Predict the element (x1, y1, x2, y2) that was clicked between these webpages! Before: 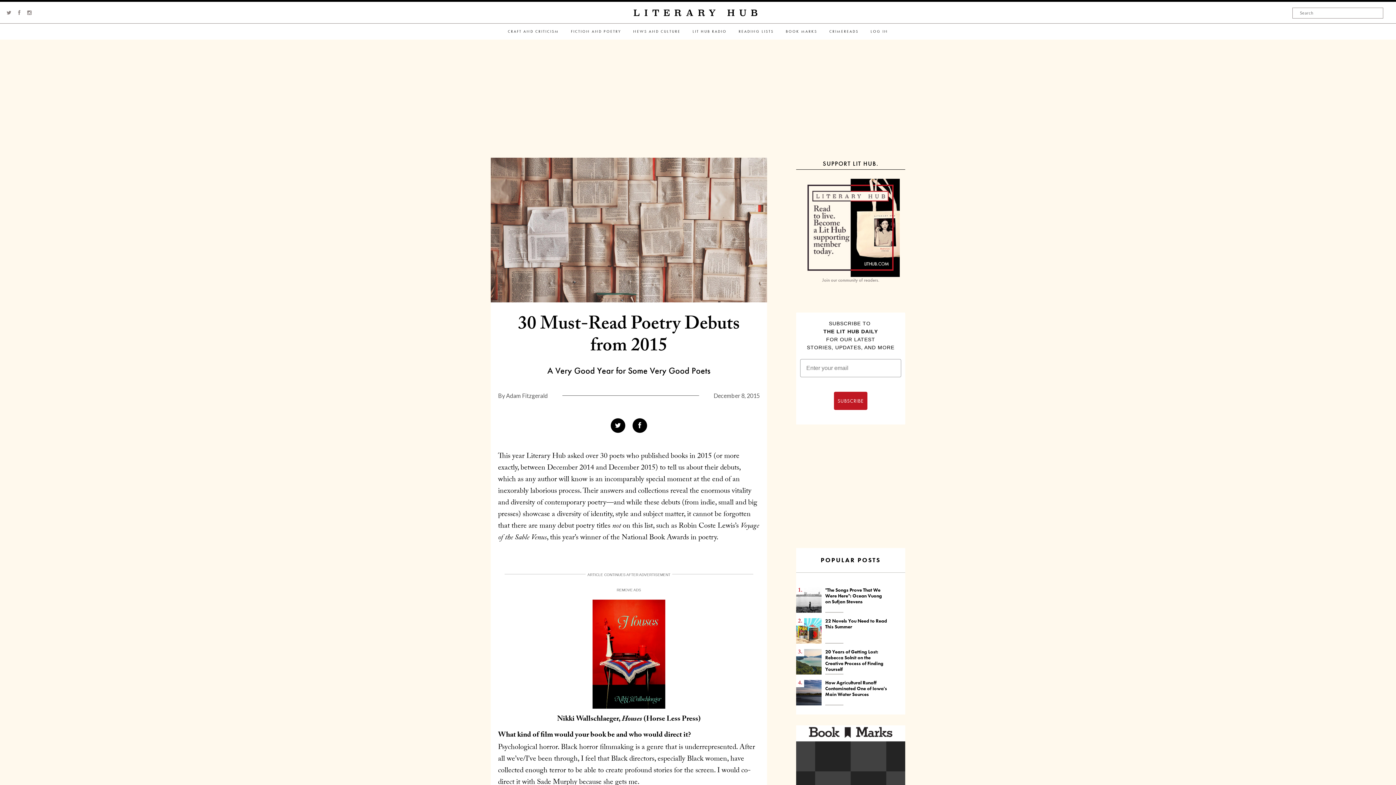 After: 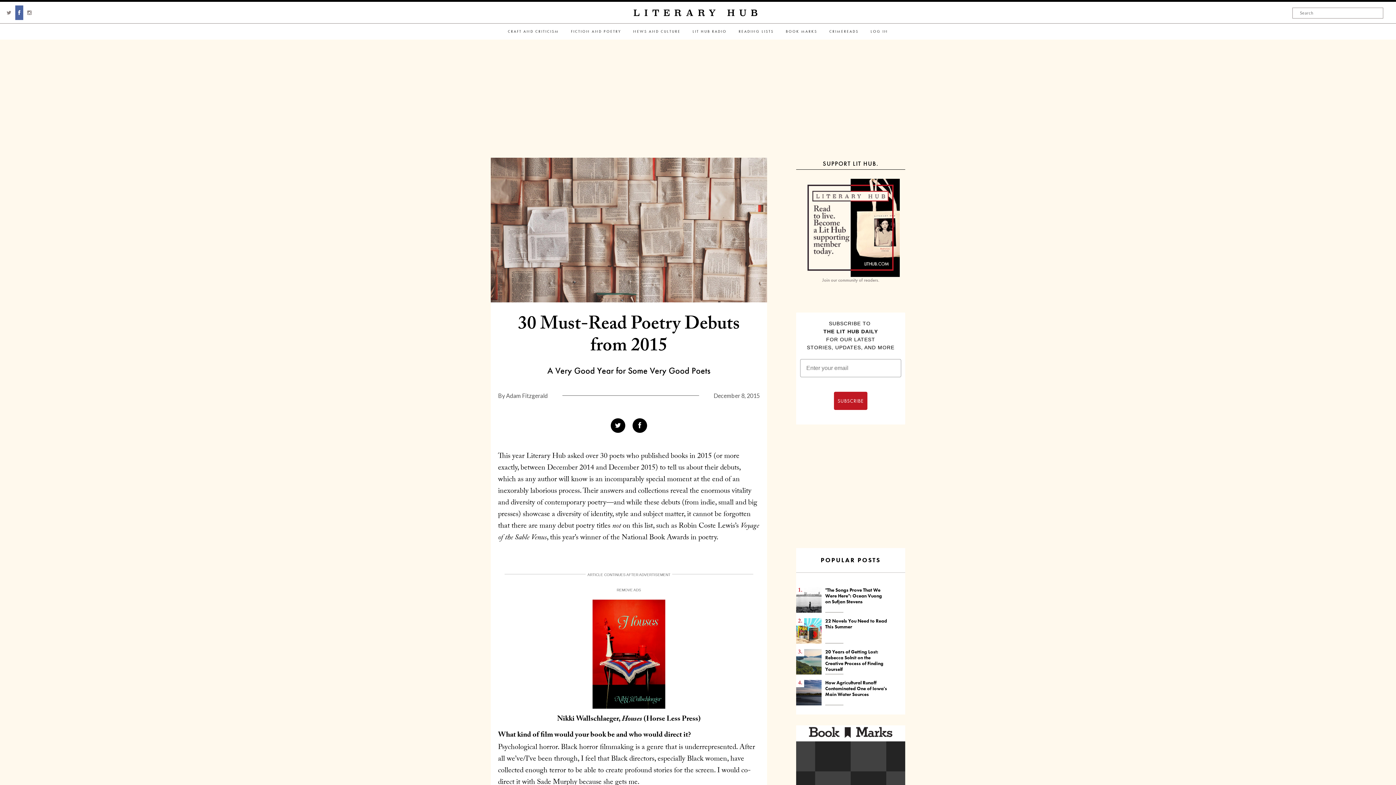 Action: bbox: (18, 9, 20, 15)